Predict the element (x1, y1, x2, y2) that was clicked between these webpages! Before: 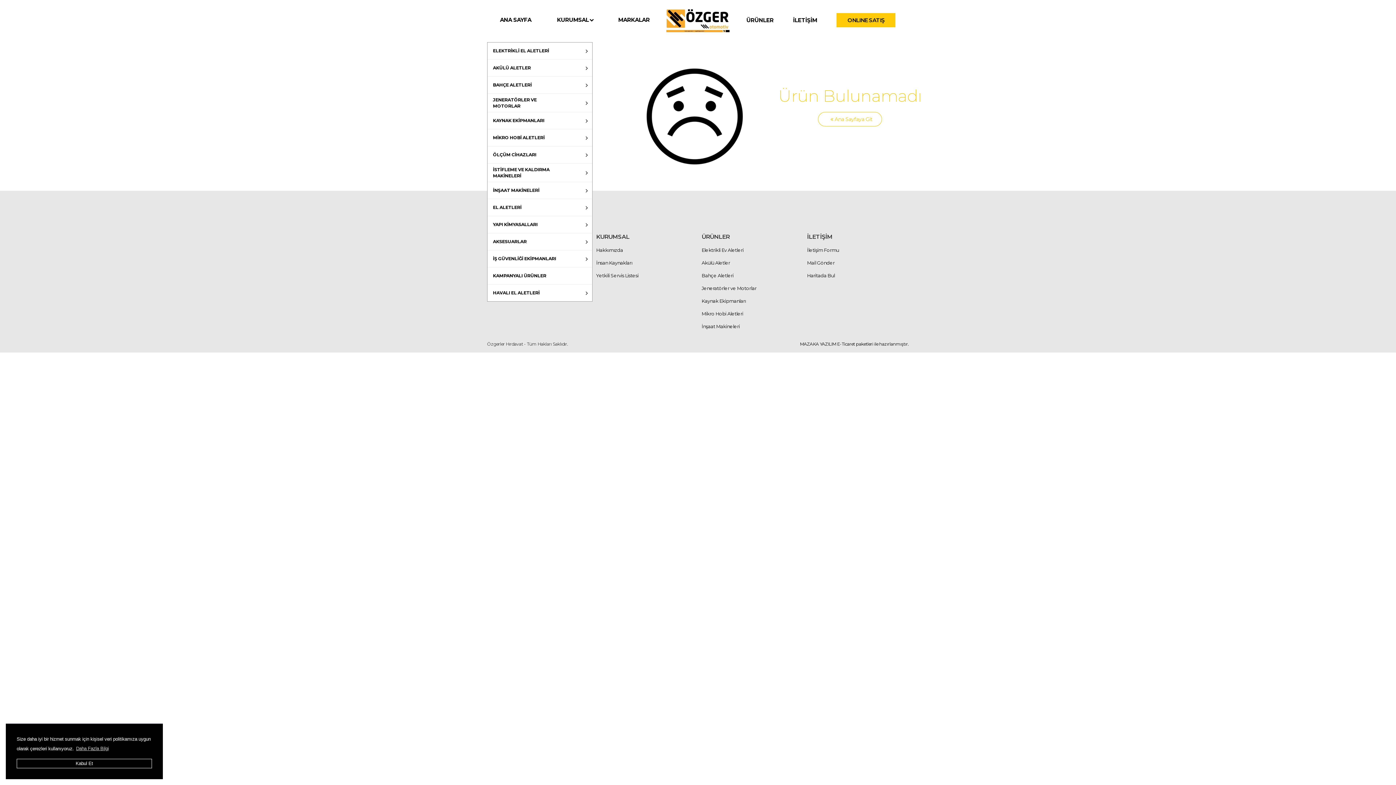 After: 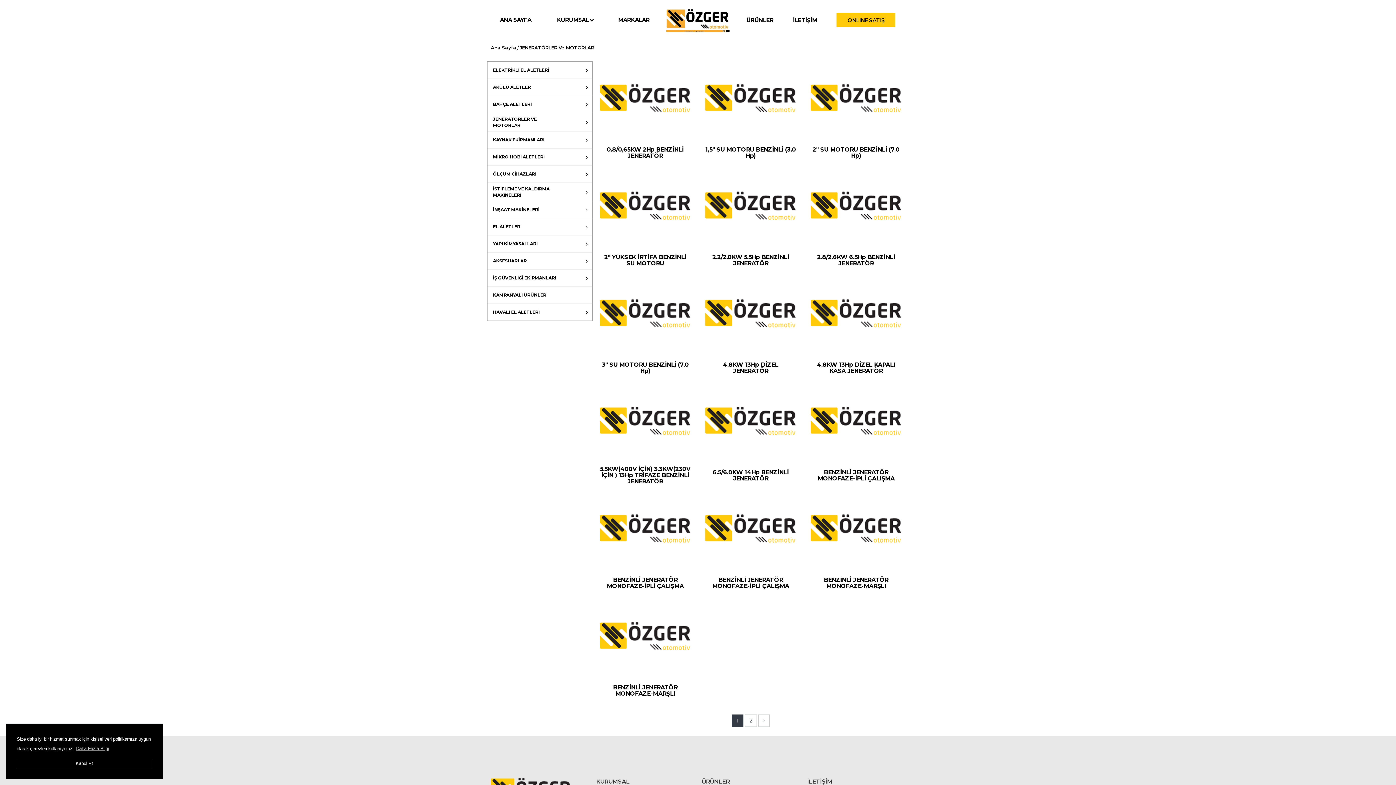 Action: label: JENERATÖRLER VE MOTORLAR bbox: (487, 93, 592, 112)